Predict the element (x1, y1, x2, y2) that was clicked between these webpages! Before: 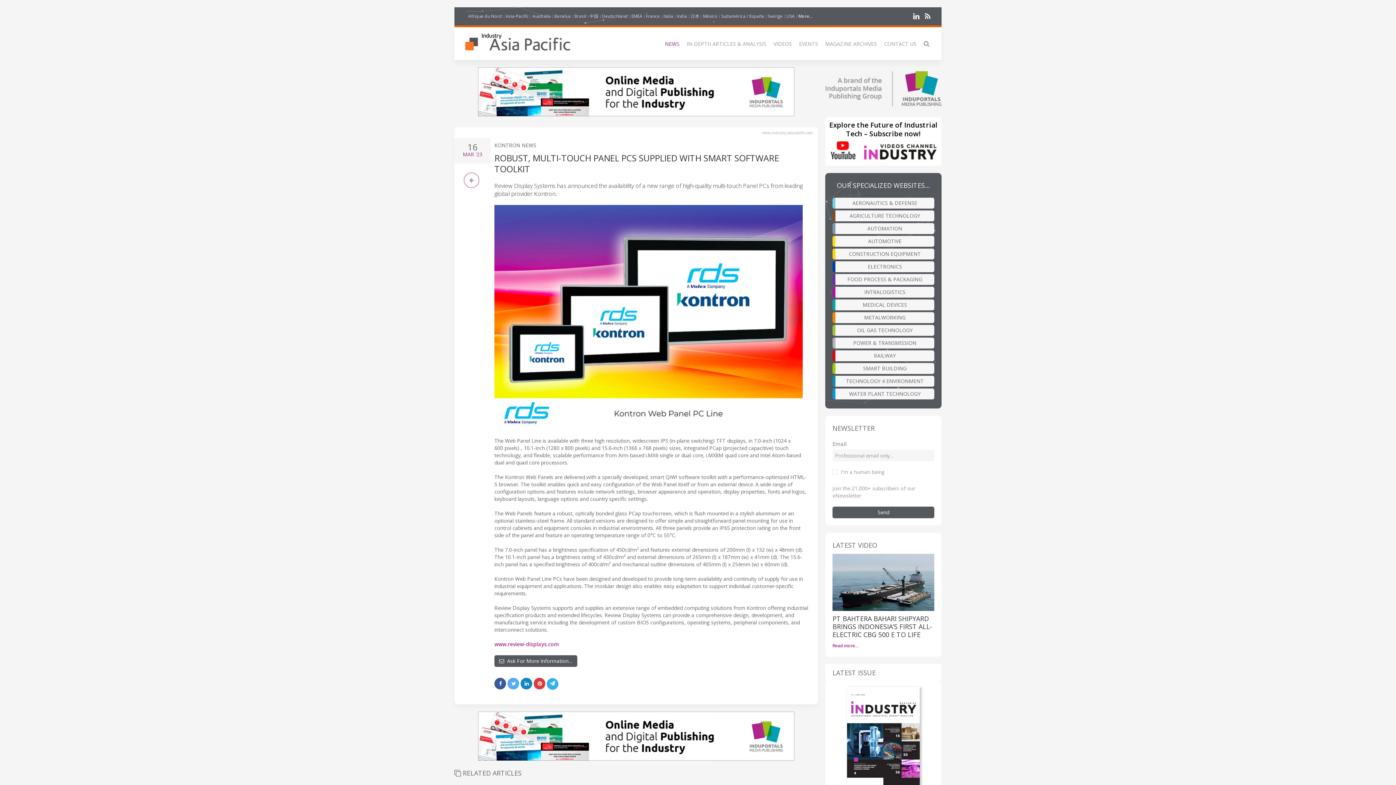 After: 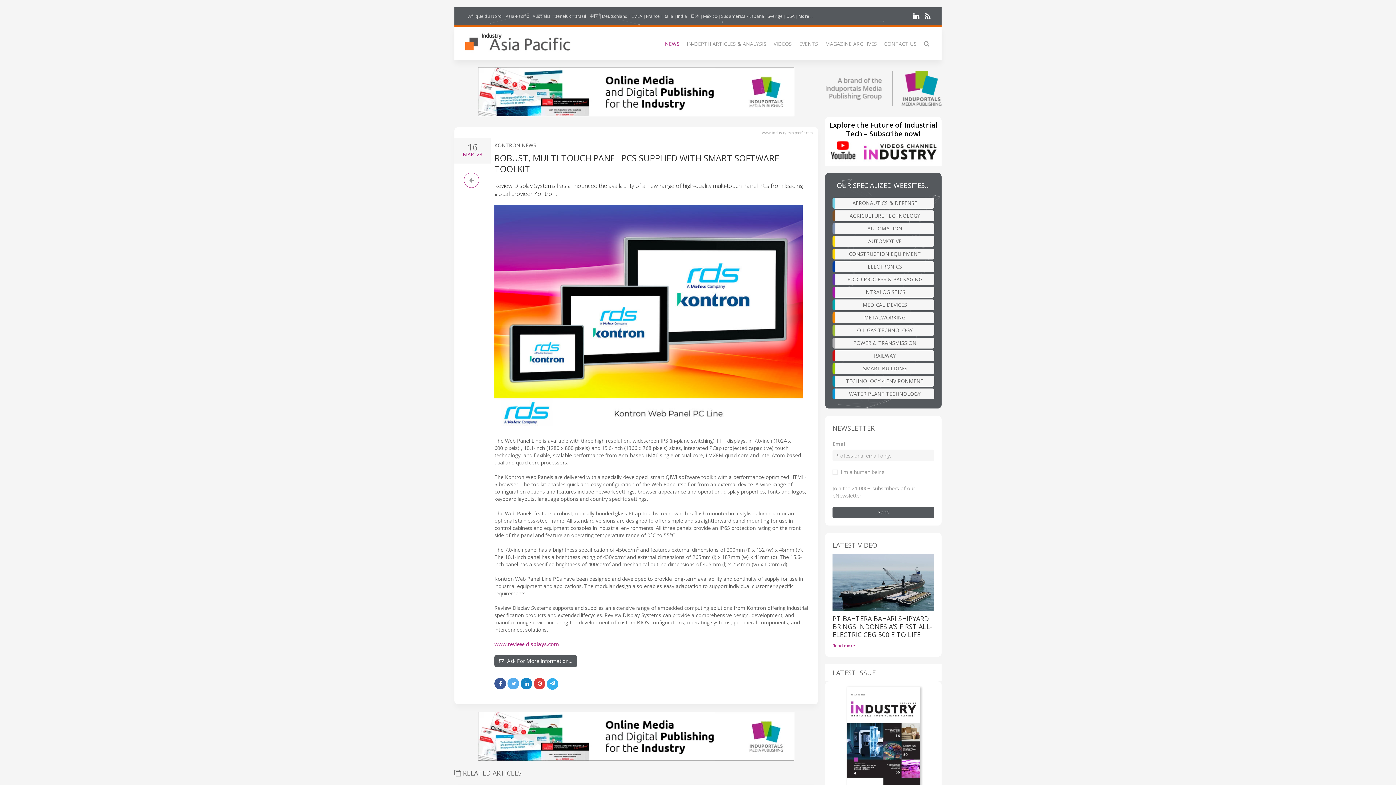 Action: bbox: (825, 120, 941, 155) label: Explore the Future of Industrial Tech – Subscribe now!